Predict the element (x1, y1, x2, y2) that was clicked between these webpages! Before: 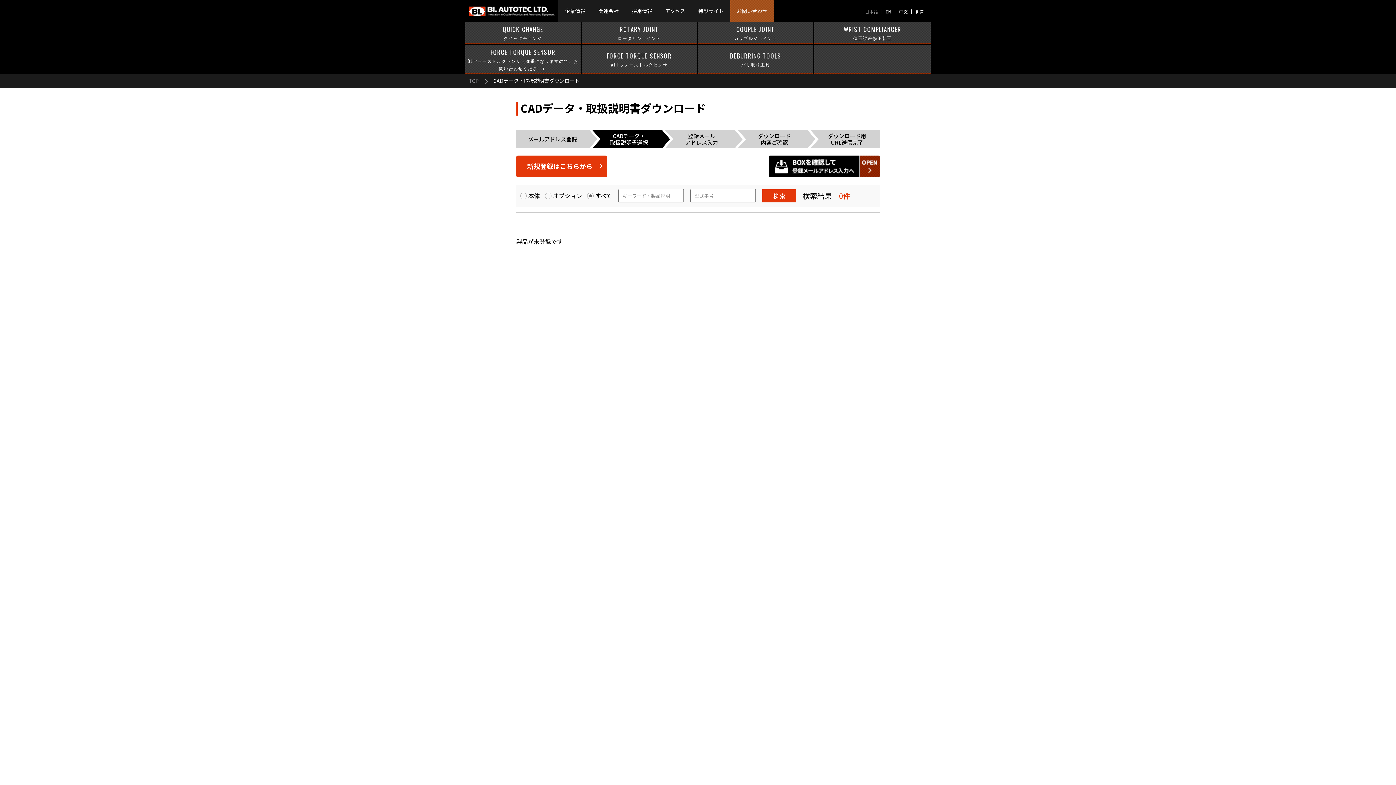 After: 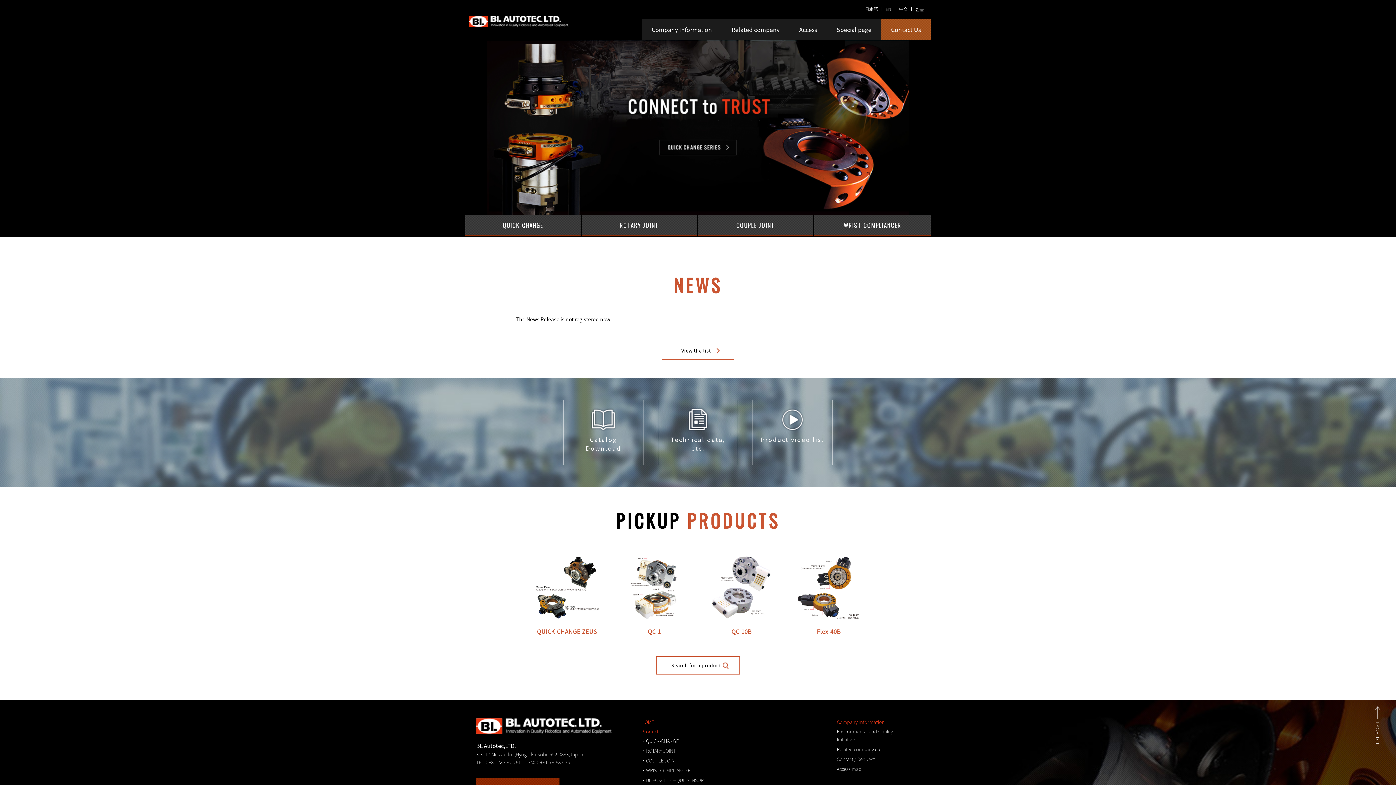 Action: bbox: (882, 9, 895, 13) label: EN